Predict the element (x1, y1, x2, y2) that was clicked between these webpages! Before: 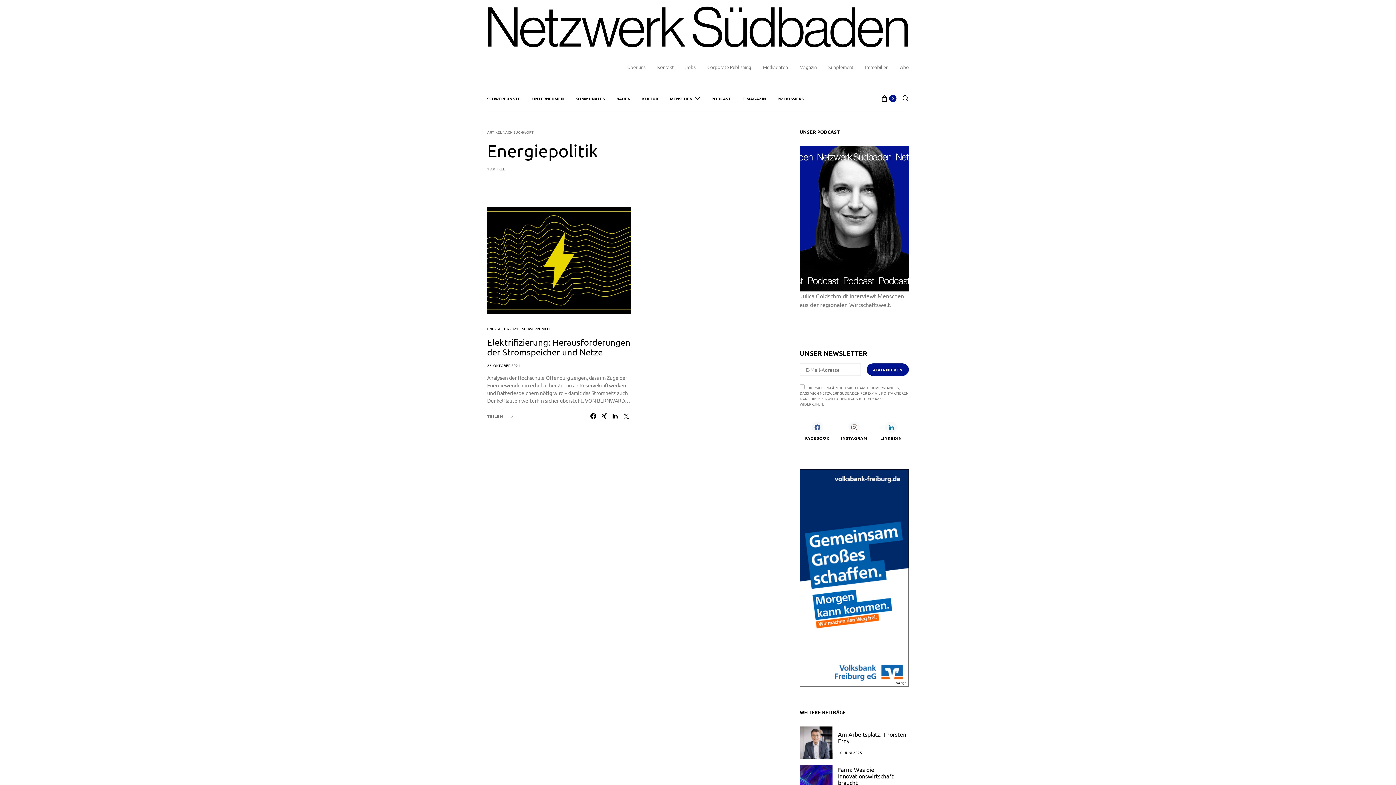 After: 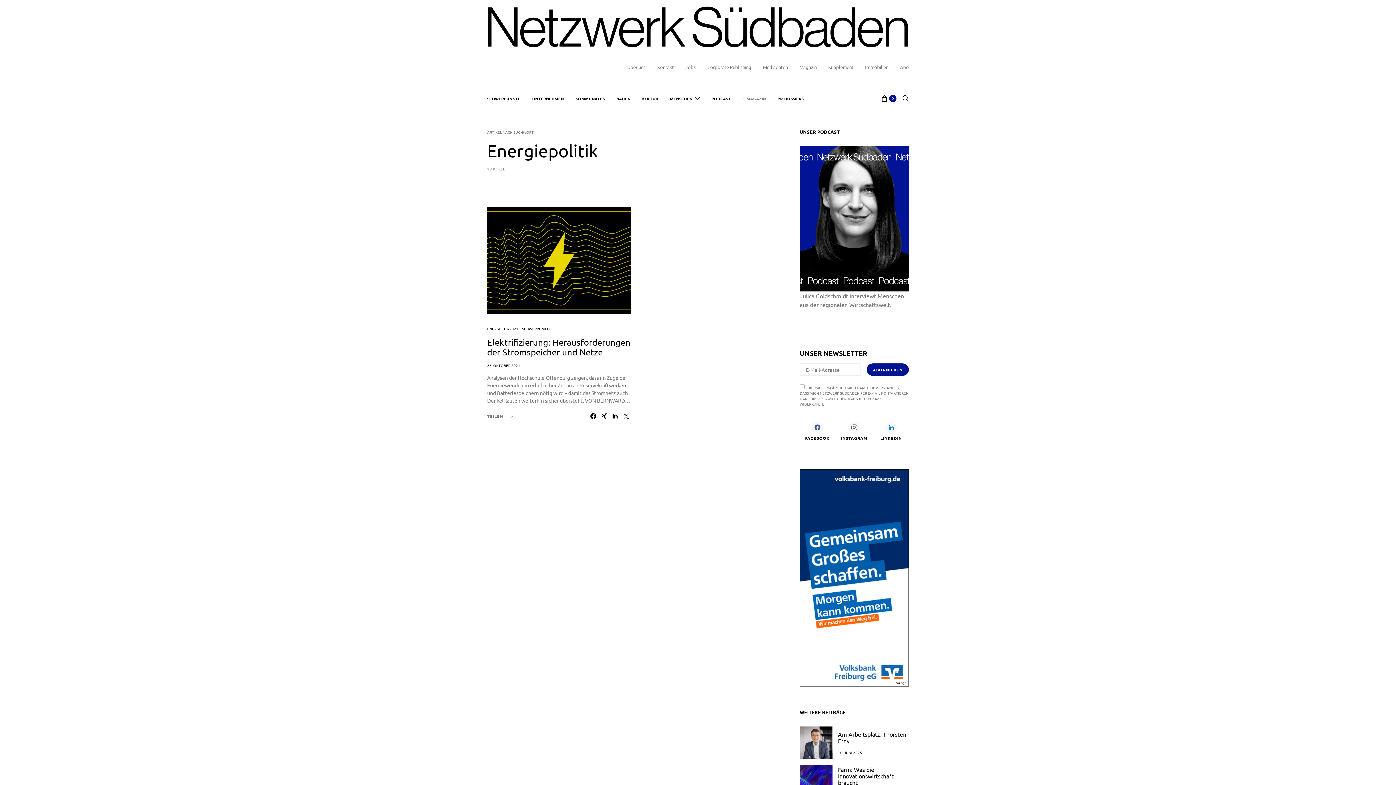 Action: bbox: (742, 85, 766, 111) label: E-MAGAZIN